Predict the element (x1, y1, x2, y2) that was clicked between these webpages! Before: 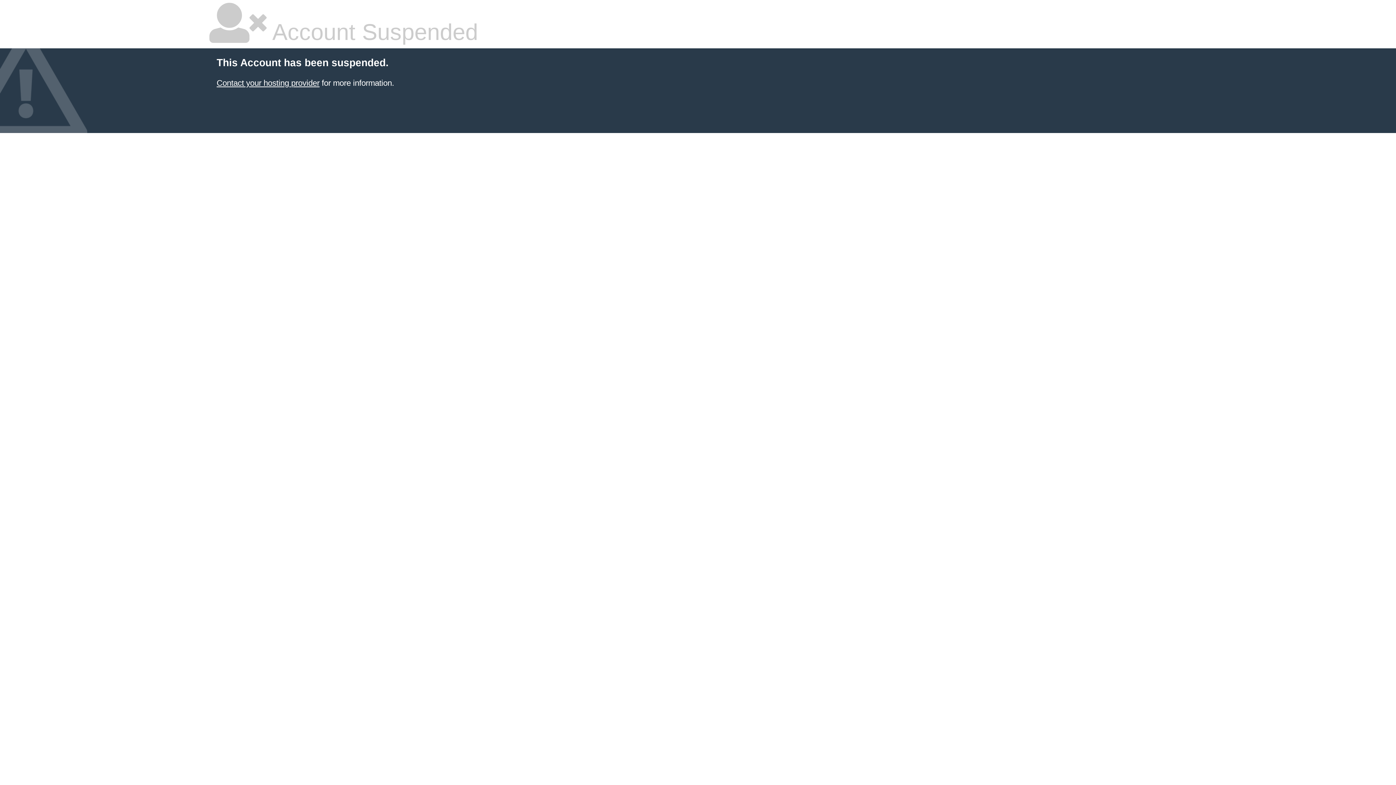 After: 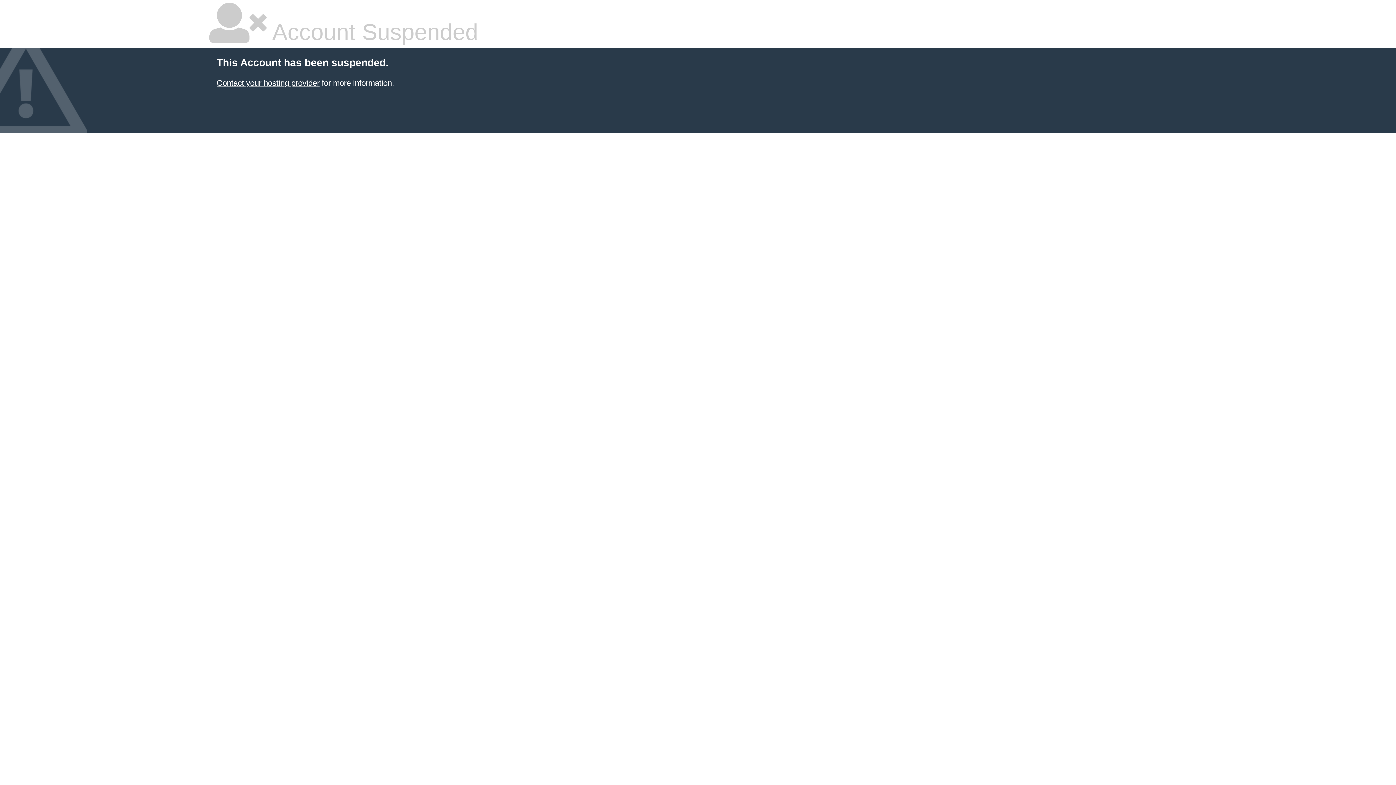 Action: bbox: (216, 78, 319, 87) label: Contact your hosting provider